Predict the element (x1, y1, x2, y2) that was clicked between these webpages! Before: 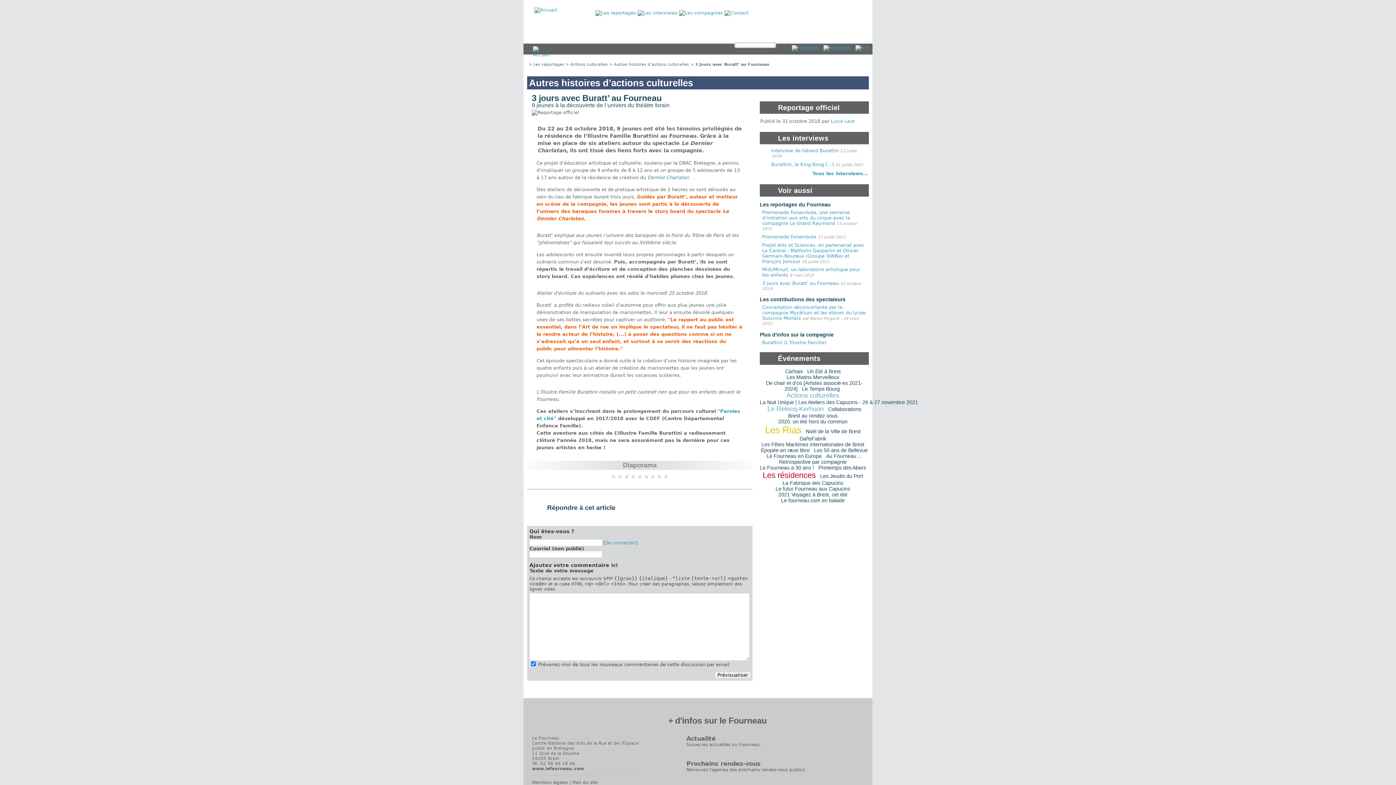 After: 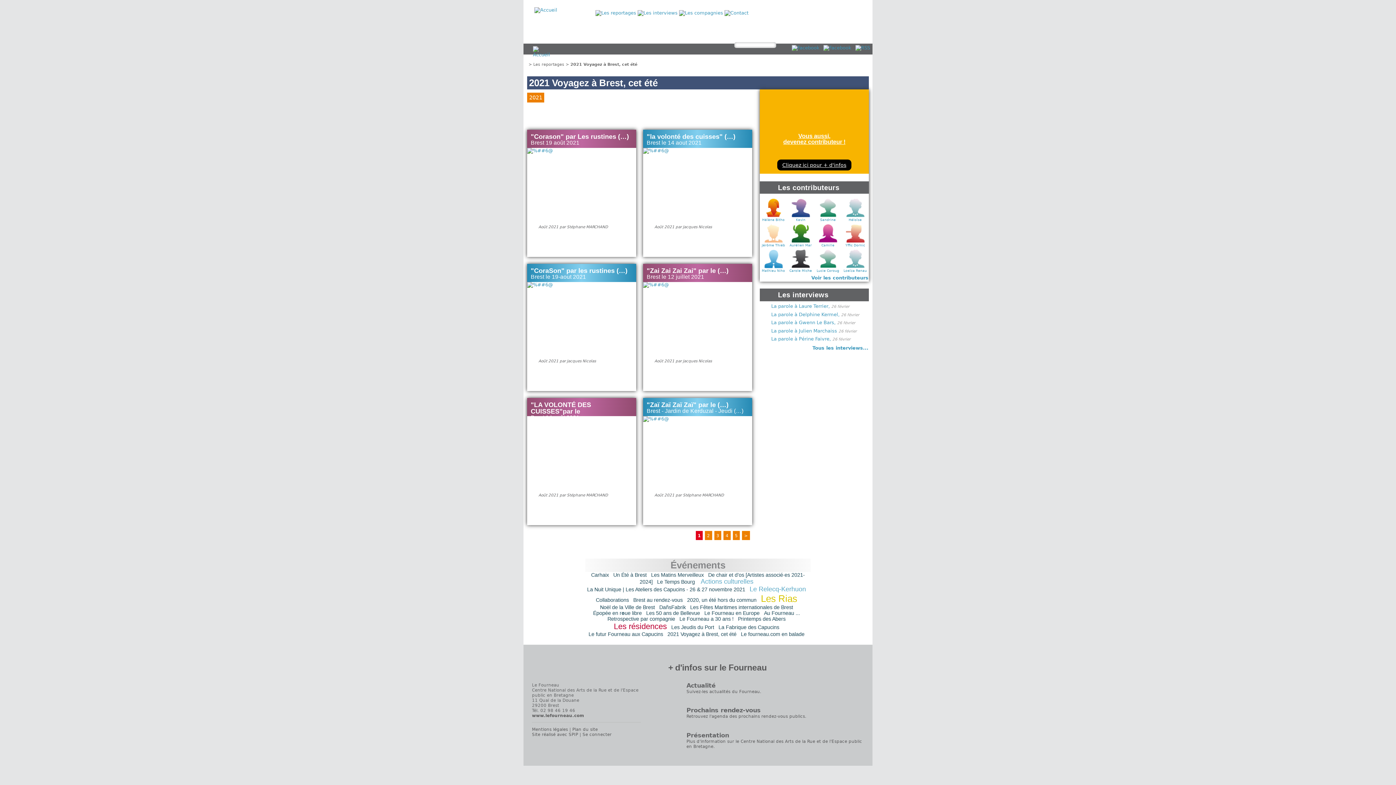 Action: bbox: (778, 491, 847, 497) label: 2021 Voyagez à Brest, cet été